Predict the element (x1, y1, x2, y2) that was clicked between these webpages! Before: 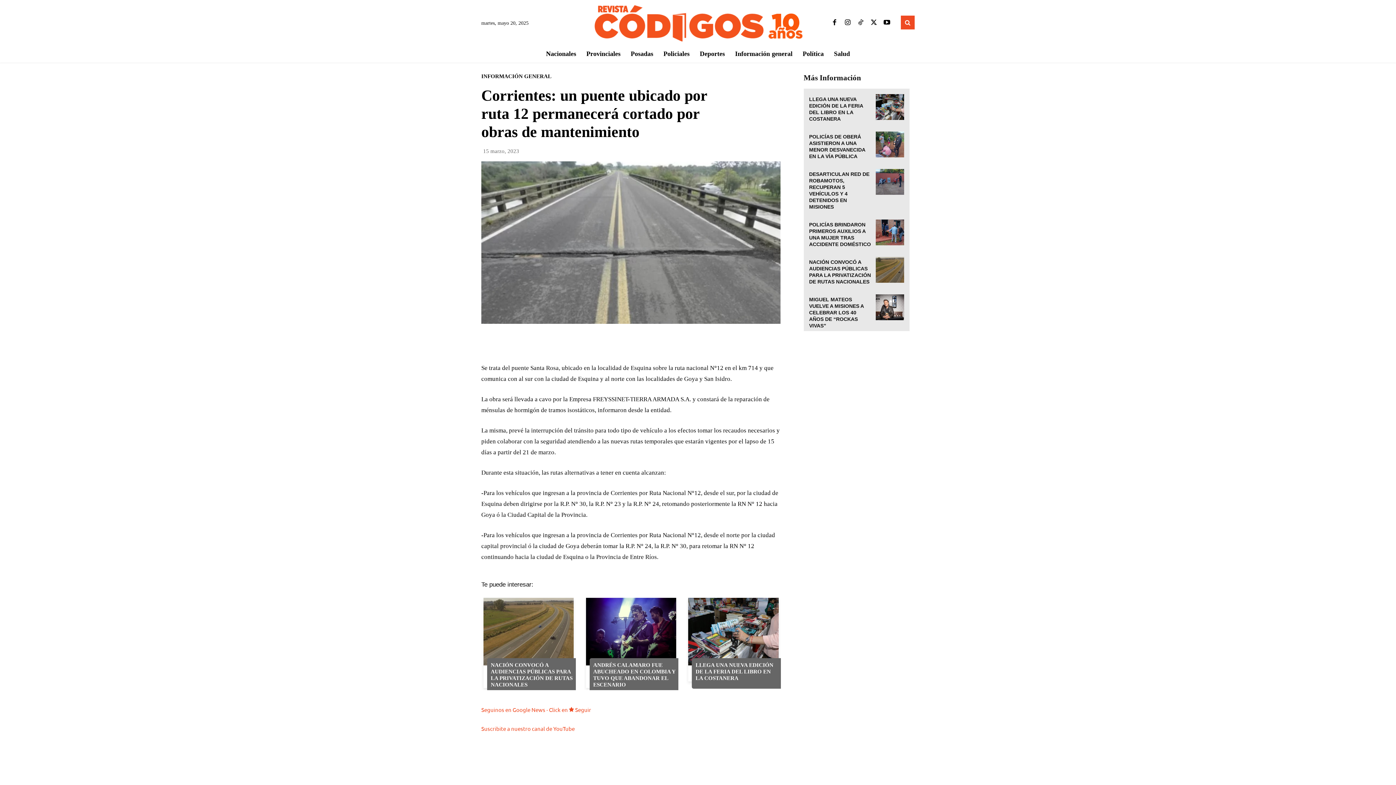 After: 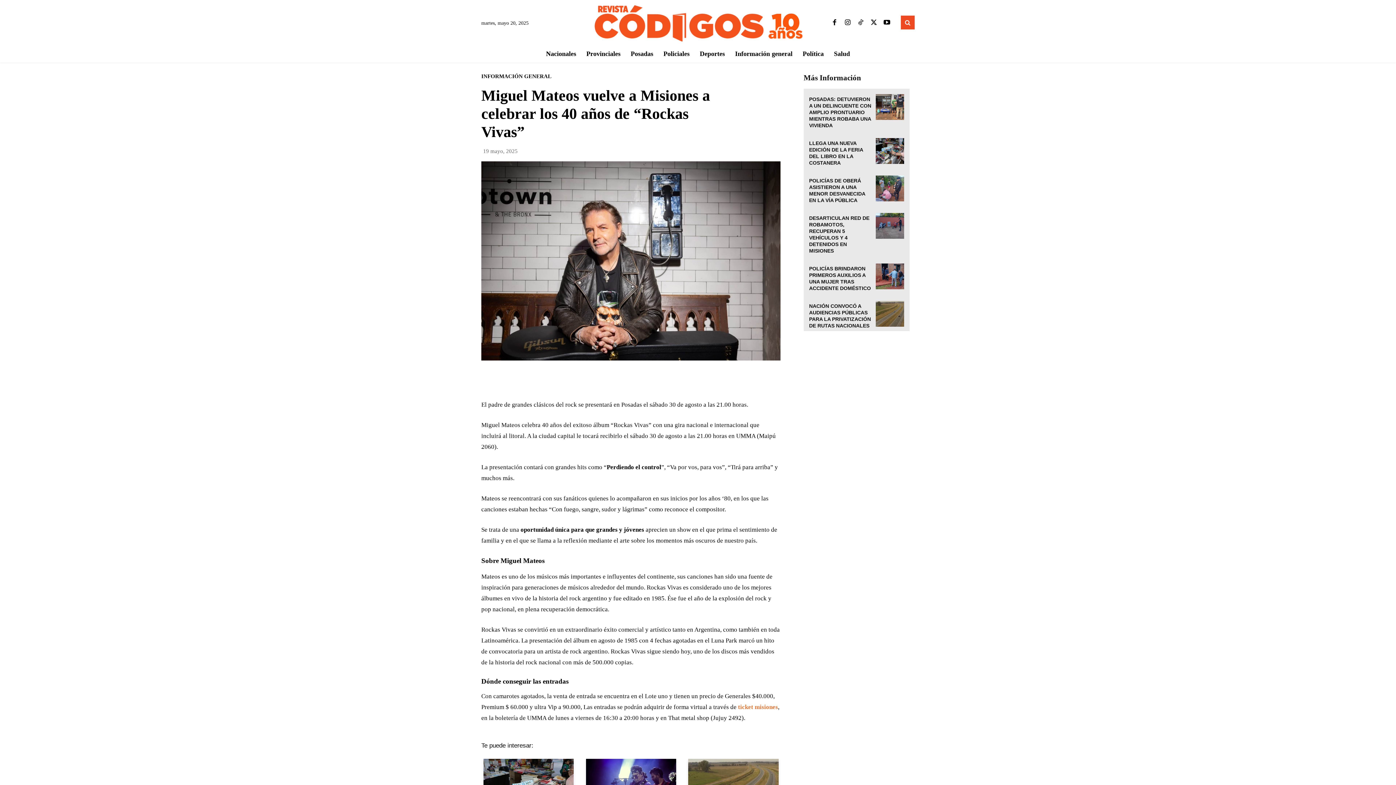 Action: label: MIGUEL MATEOS VUELVE A MISIONES A CELEBRAR LOS 40 AÑOS DE “ROCKAS VIVAS” bbox: (809, 296, 864, 328)